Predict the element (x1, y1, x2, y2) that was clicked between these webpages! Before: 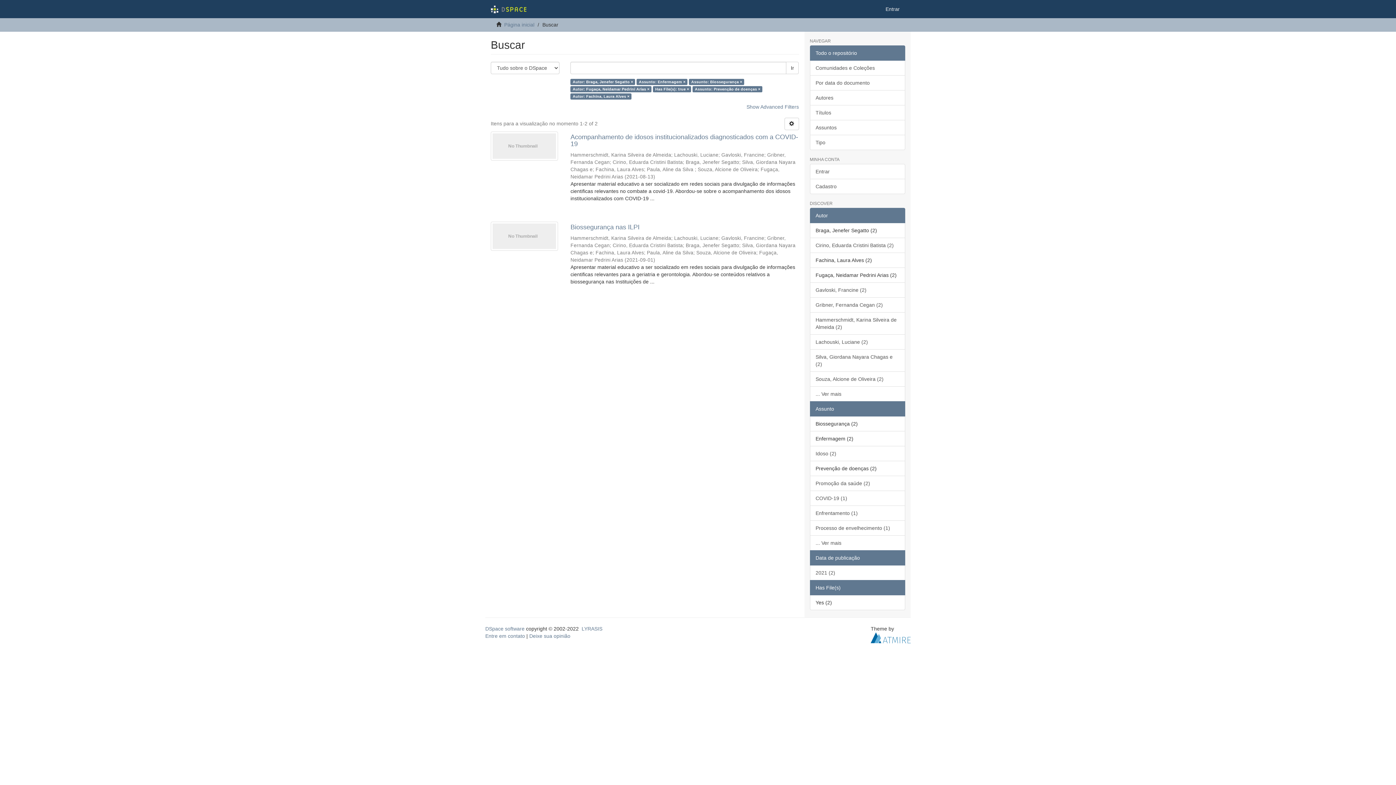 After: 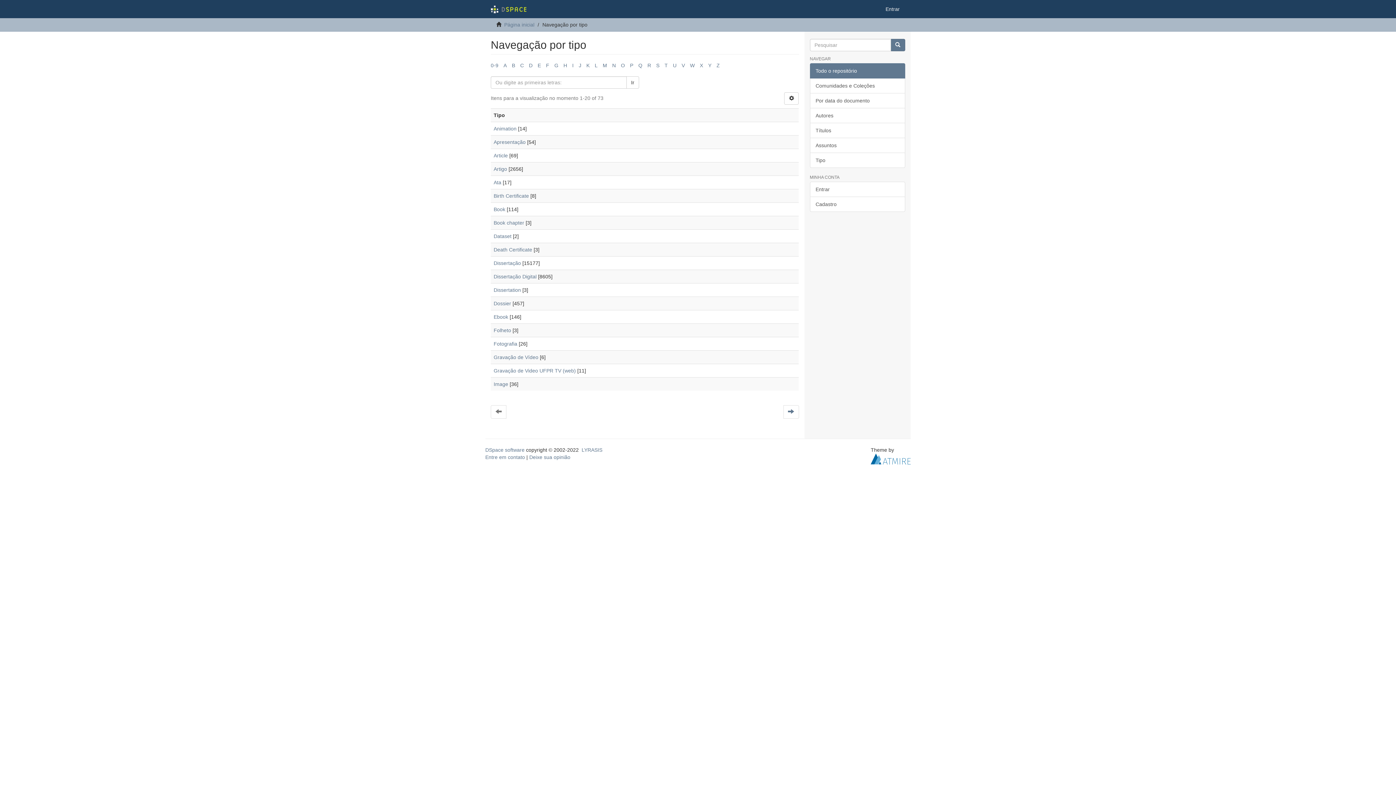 Action: label: Tipo bbox: (810, 134, 905, 150)